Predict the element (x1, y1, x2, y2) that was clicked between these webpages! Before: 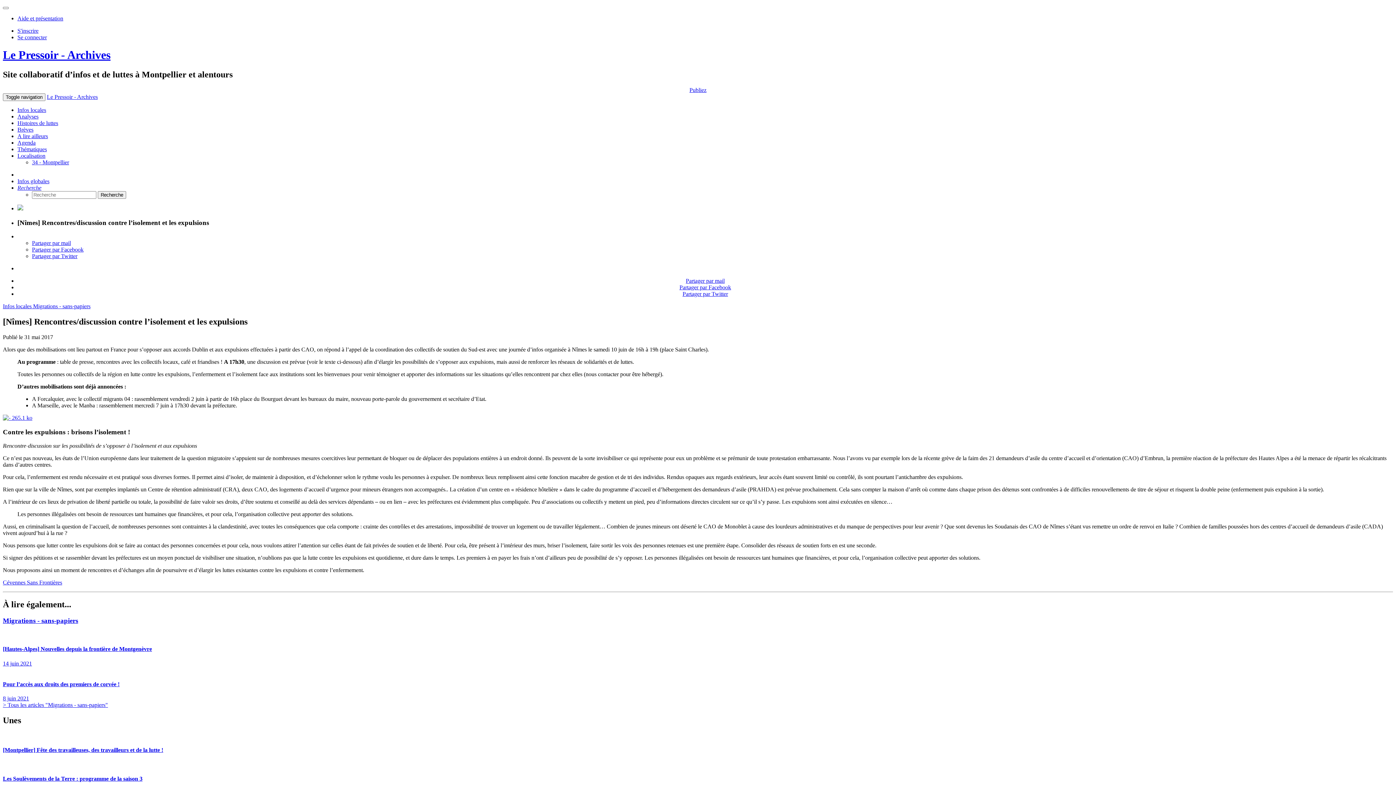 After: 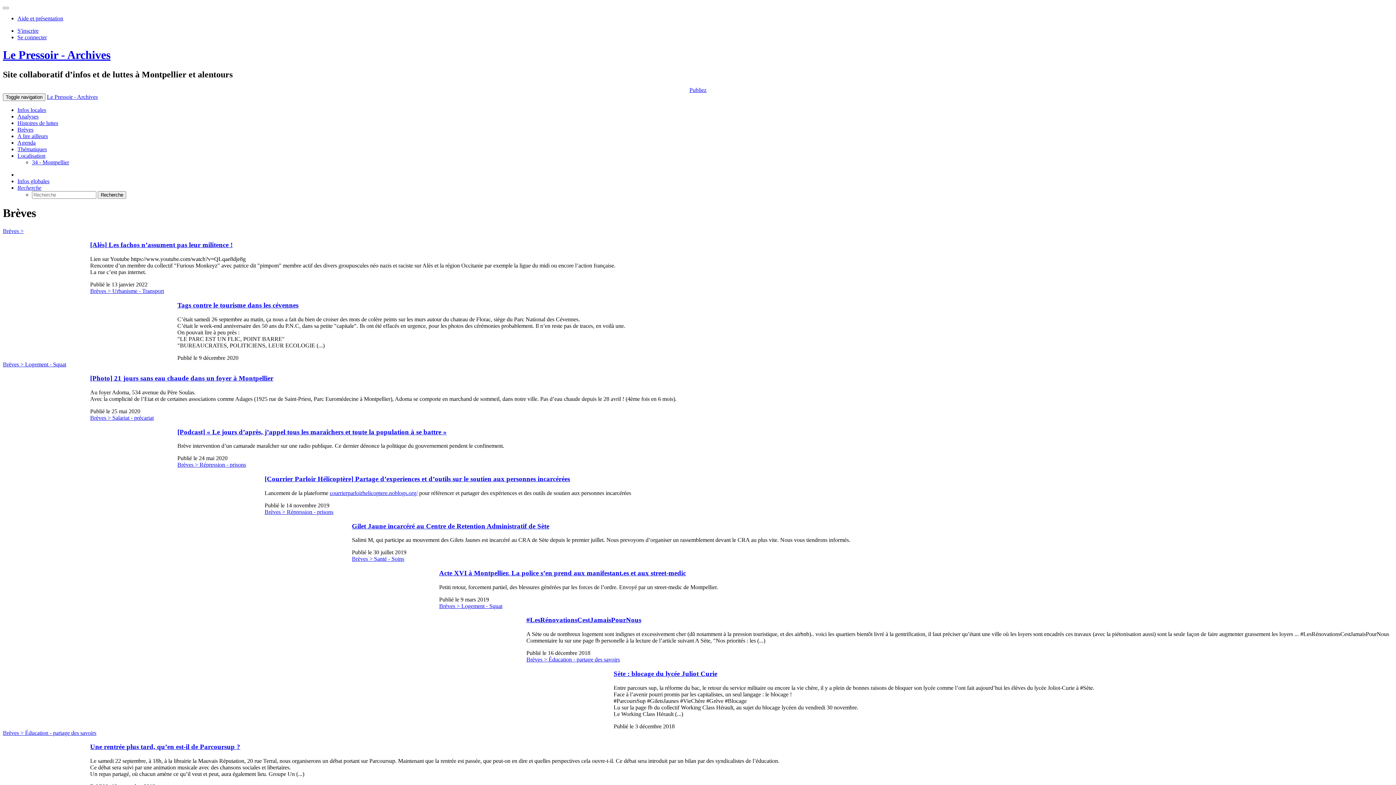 Action: bbox: (17, 126, 33, 132) label: Brèves